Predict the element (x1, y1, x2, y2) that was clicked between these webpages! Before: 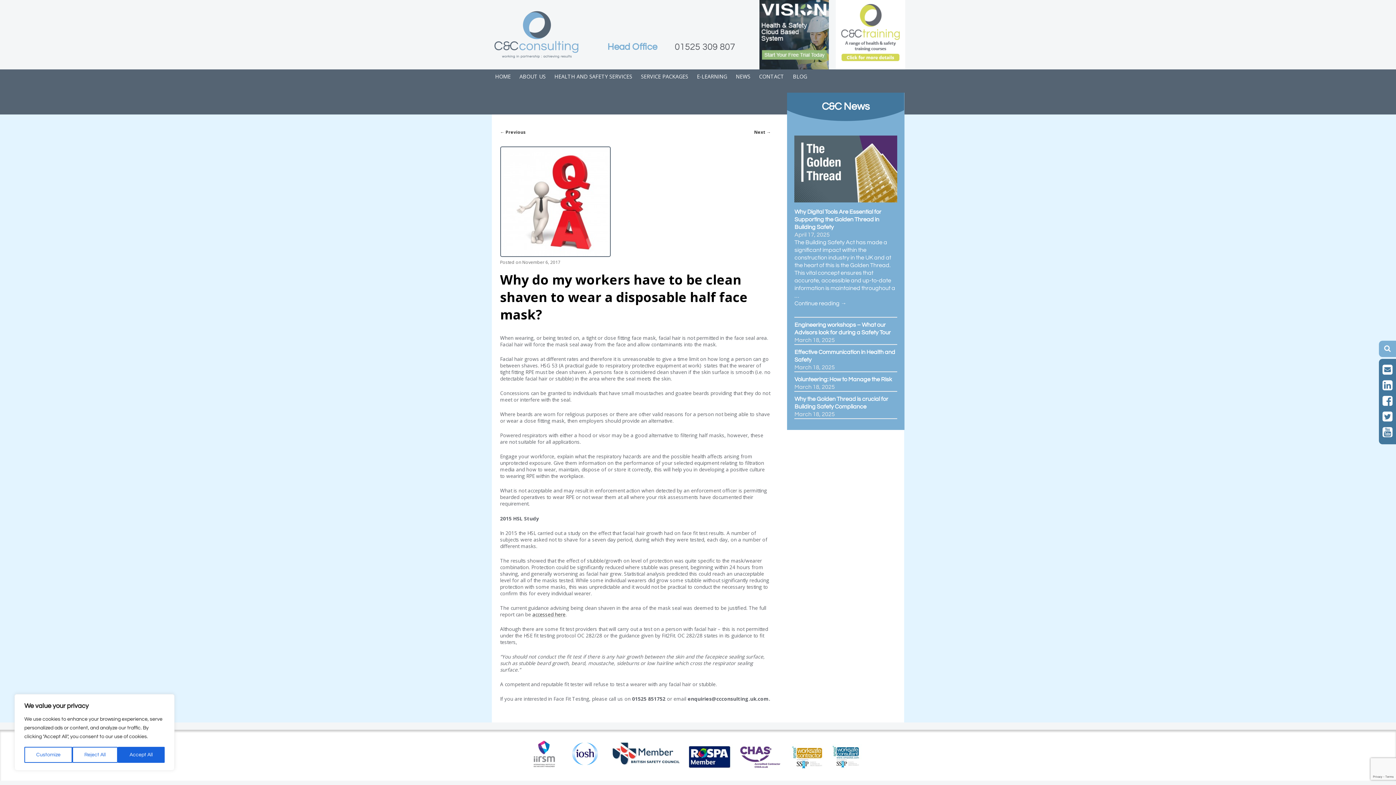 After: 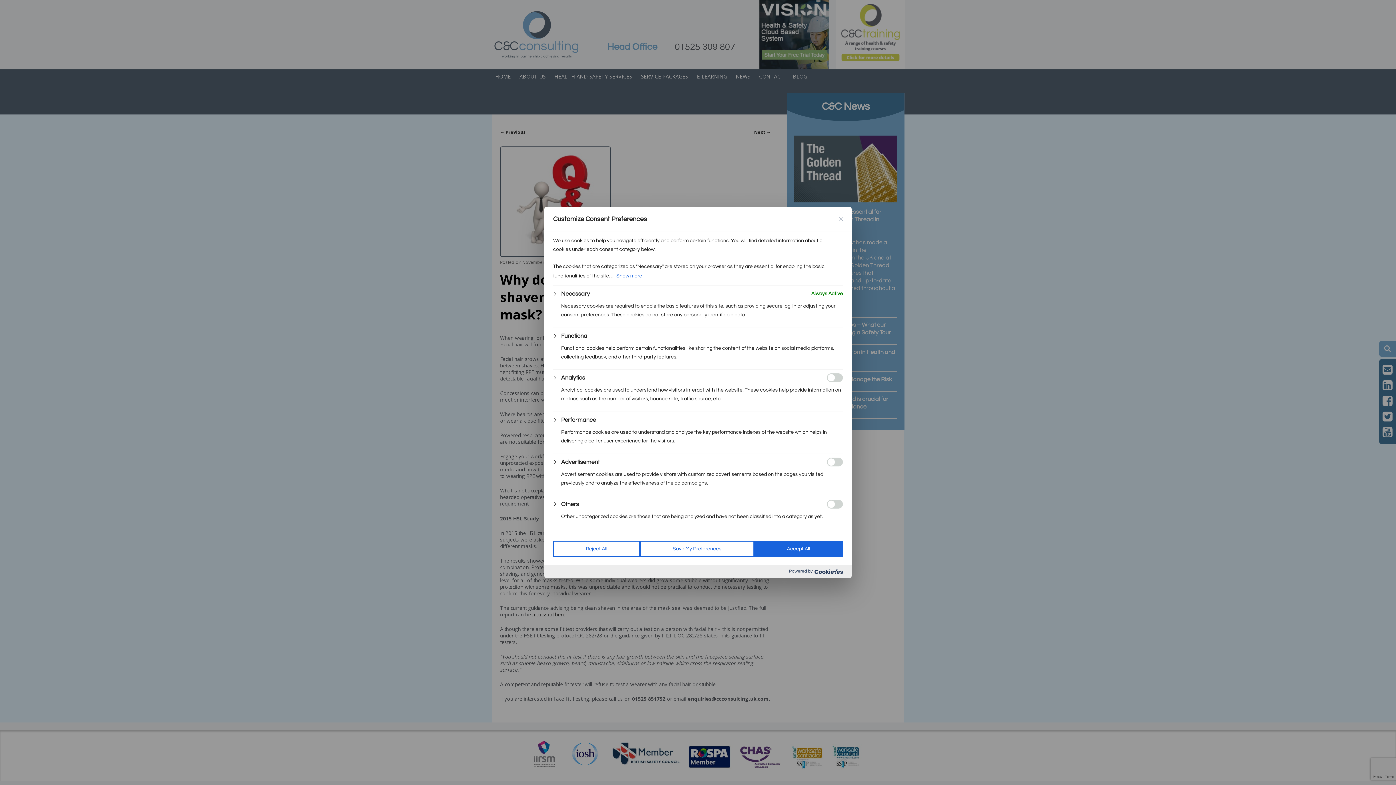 Action: bbox: (24, 747, 72, 763) label: Customize